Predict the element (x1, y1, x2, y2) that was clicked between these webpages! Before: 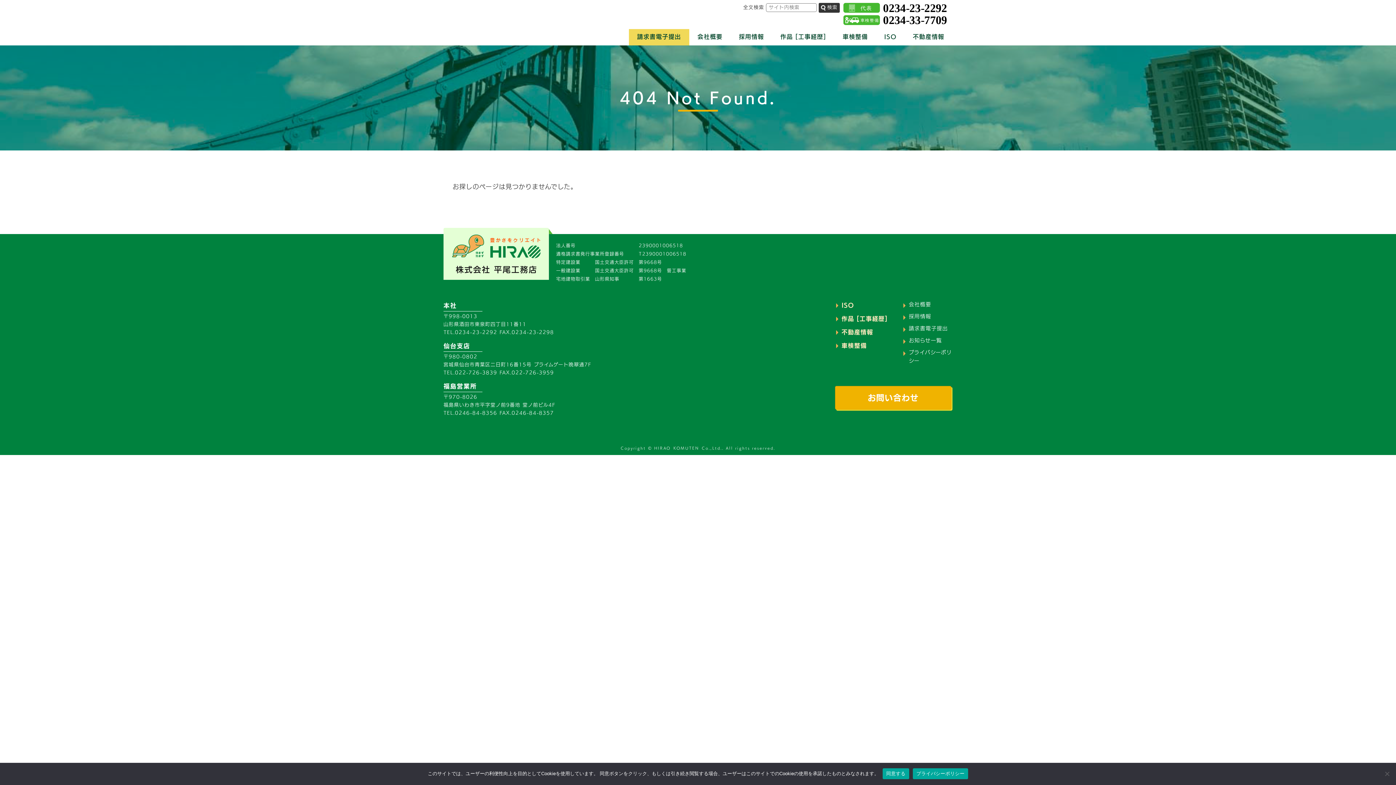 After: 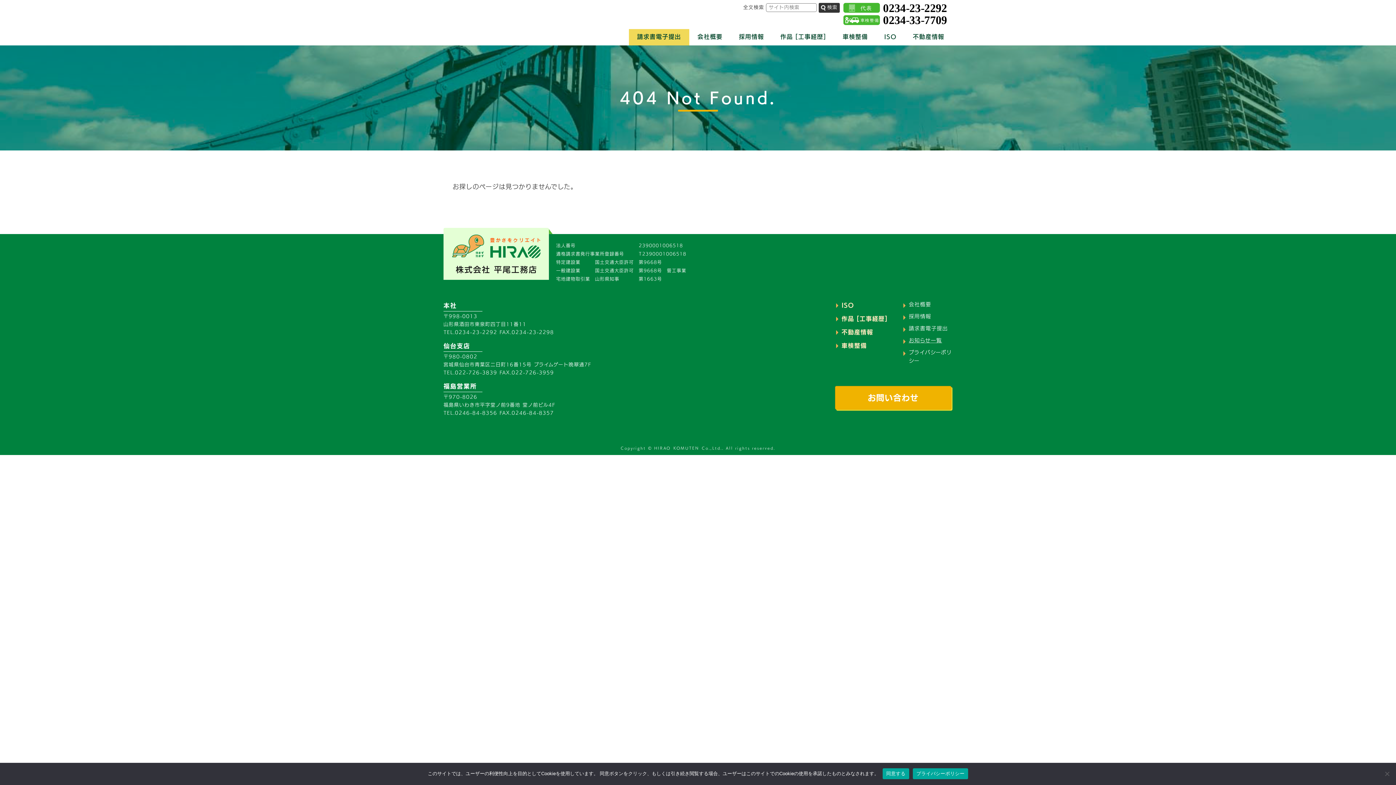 Action: bbox: (909, 338, 942, 343) label: お知らせ一覧